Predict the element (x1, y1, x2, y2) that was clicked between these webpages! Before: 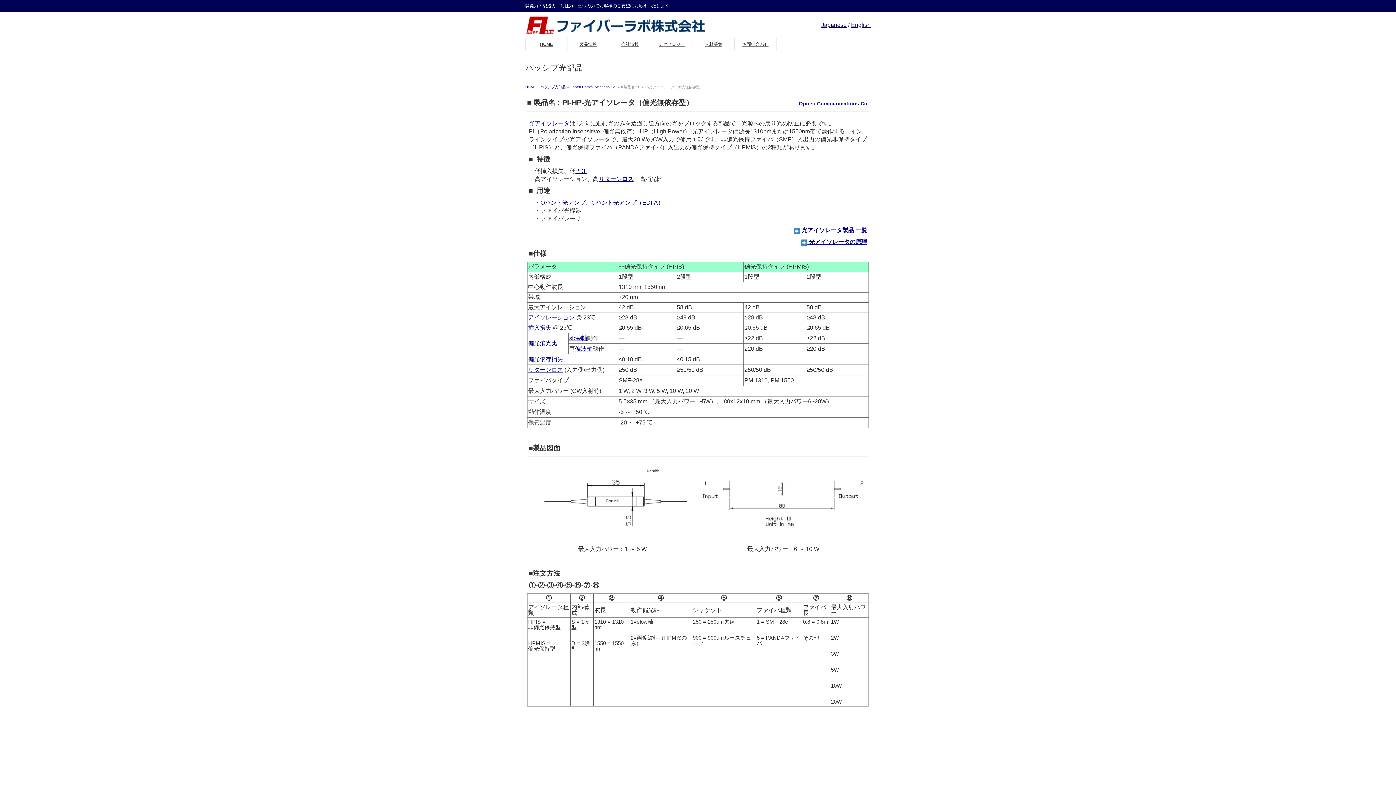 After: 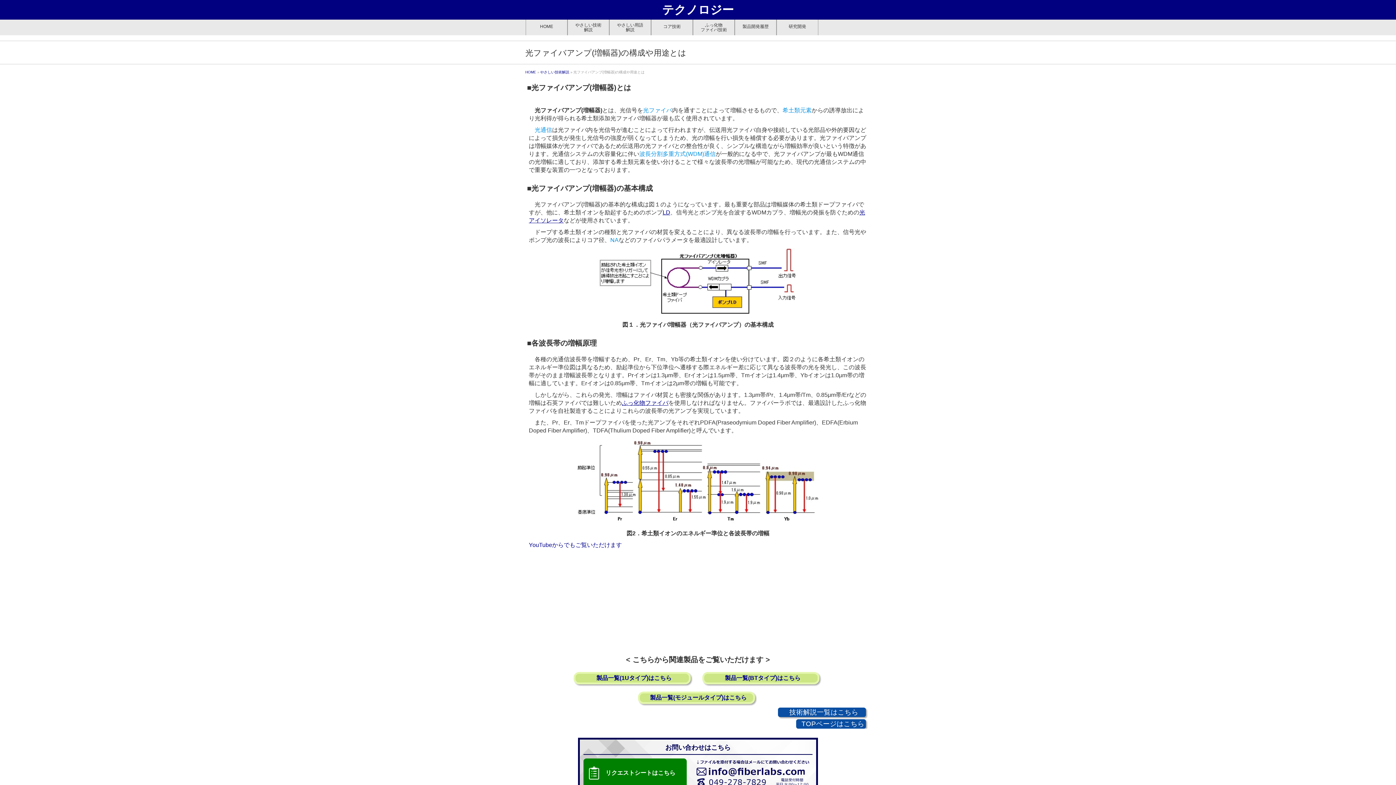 Action: bbox: (540, 199, 663, 205) label: Oバンド光アンプ、Cバンド光アンプ（EDFA）